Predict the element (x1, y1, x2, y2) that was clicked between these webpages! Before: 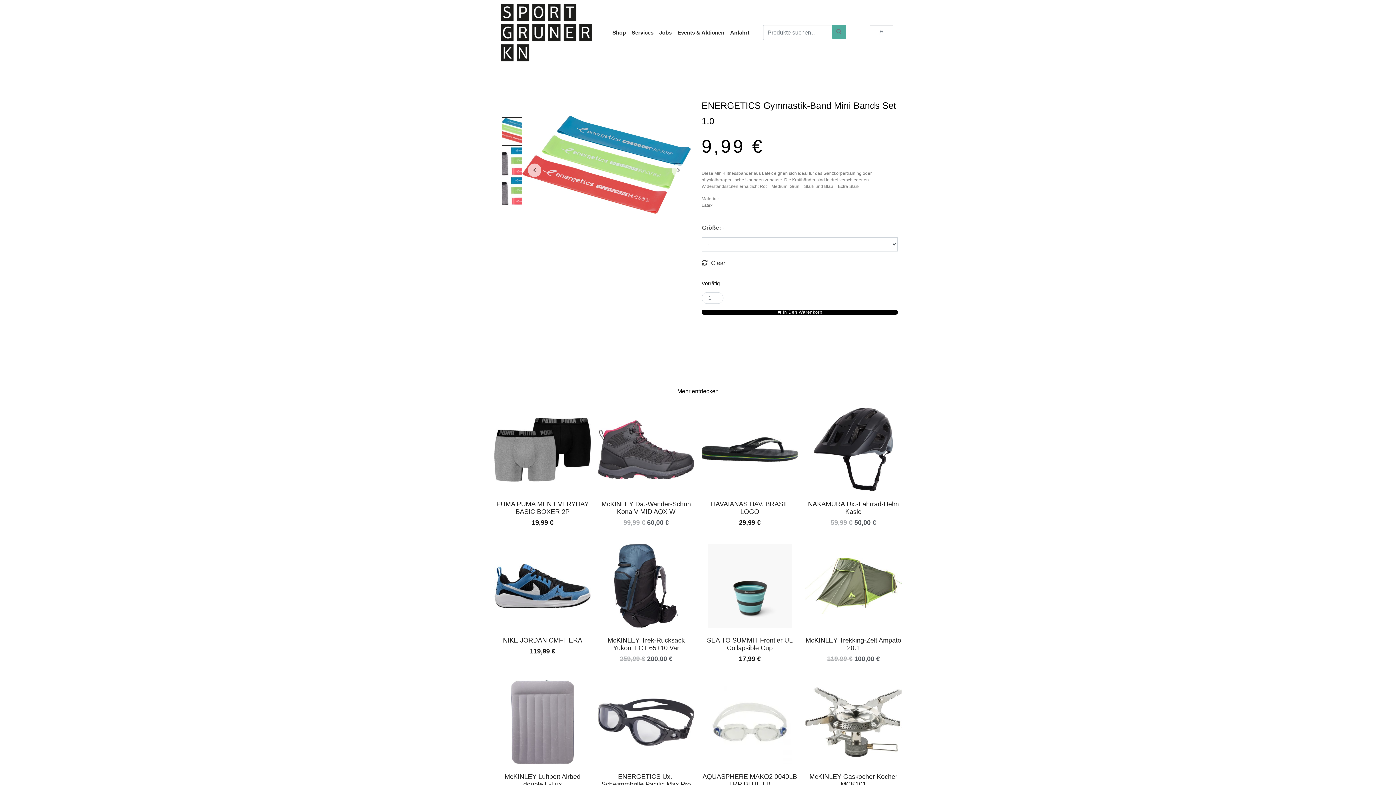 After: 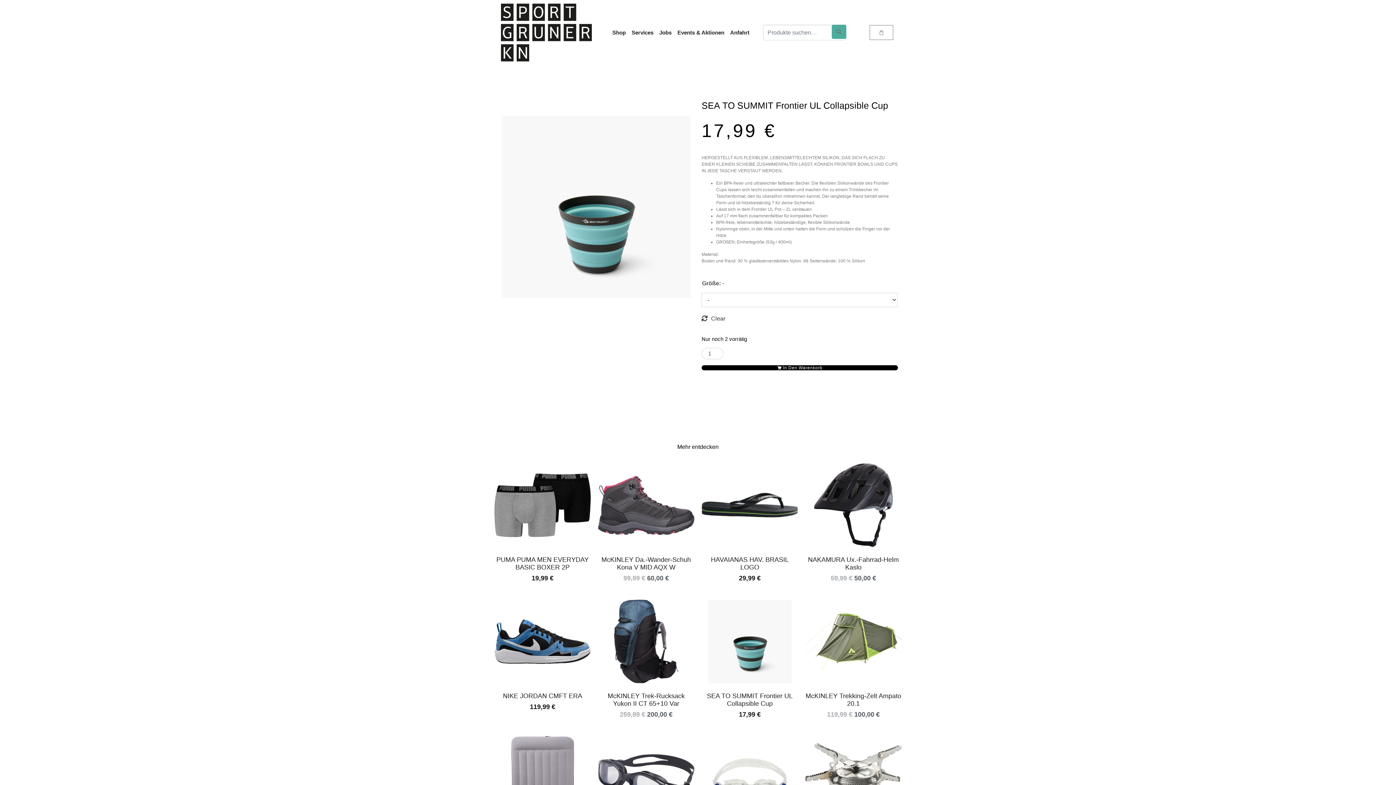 Action: bbox: (701, 544, 798, 663) label: SEA TO SUMMIT Frontier UL Collapsible Cup
17,99 €